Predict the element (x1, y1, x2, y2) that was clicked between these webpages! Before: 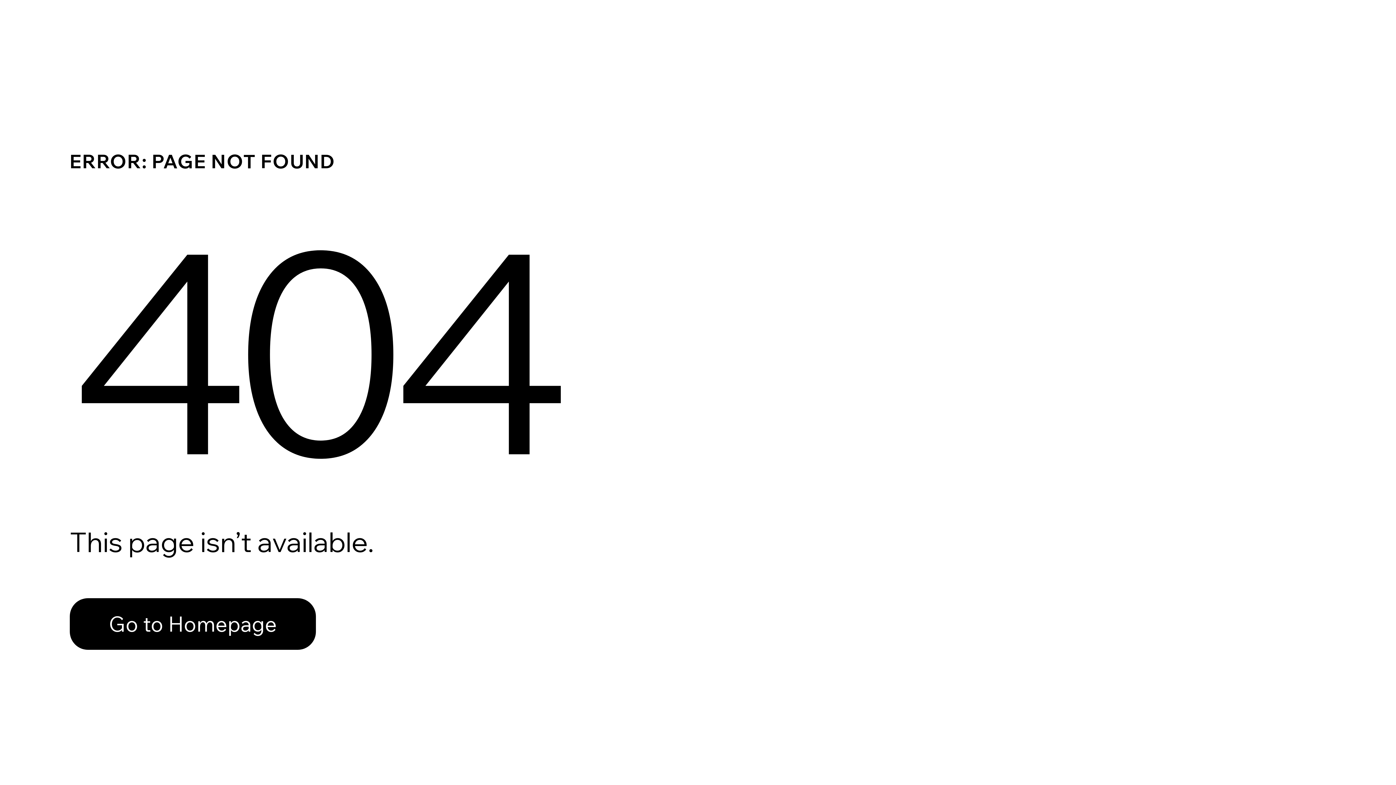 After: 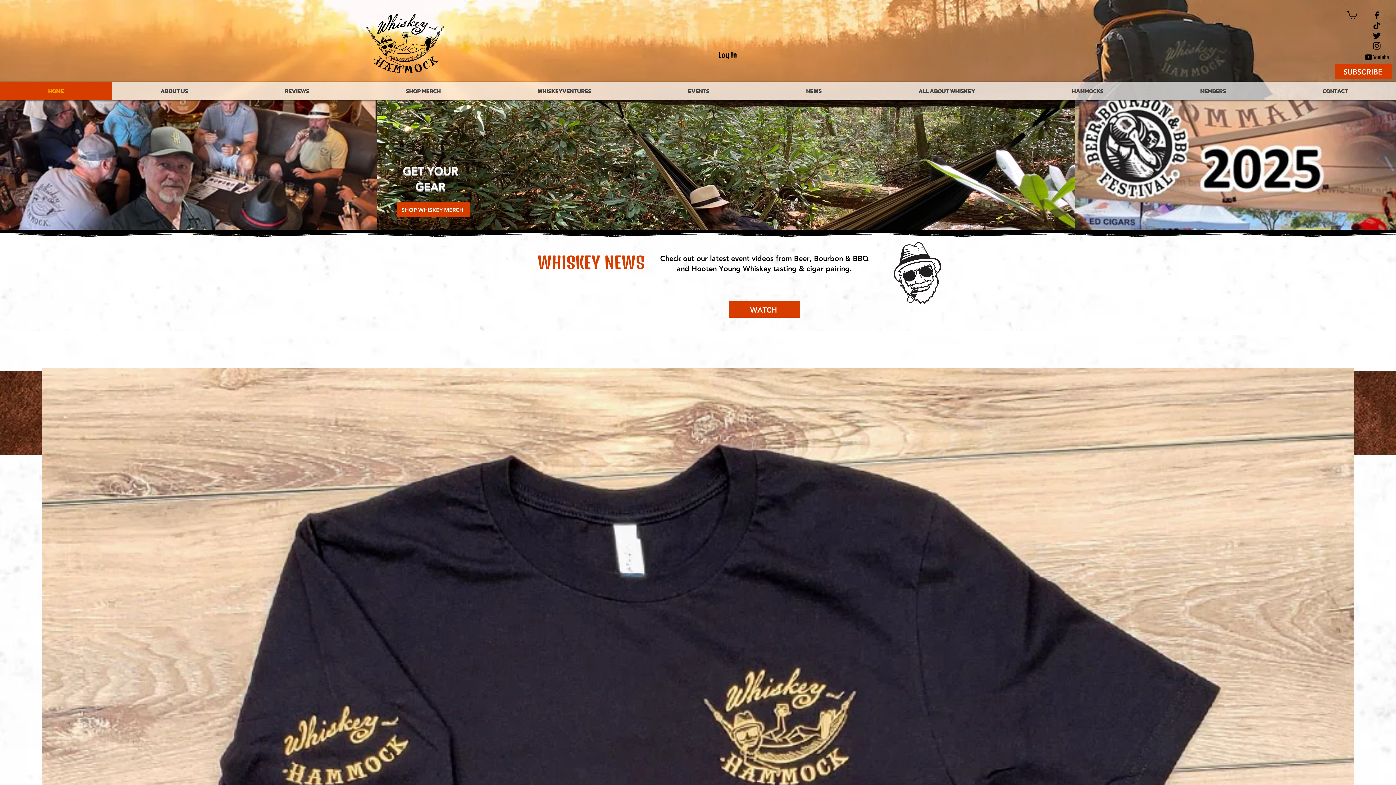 Action: label: Go to Homepage bbox: (69, 582, 768, 659)